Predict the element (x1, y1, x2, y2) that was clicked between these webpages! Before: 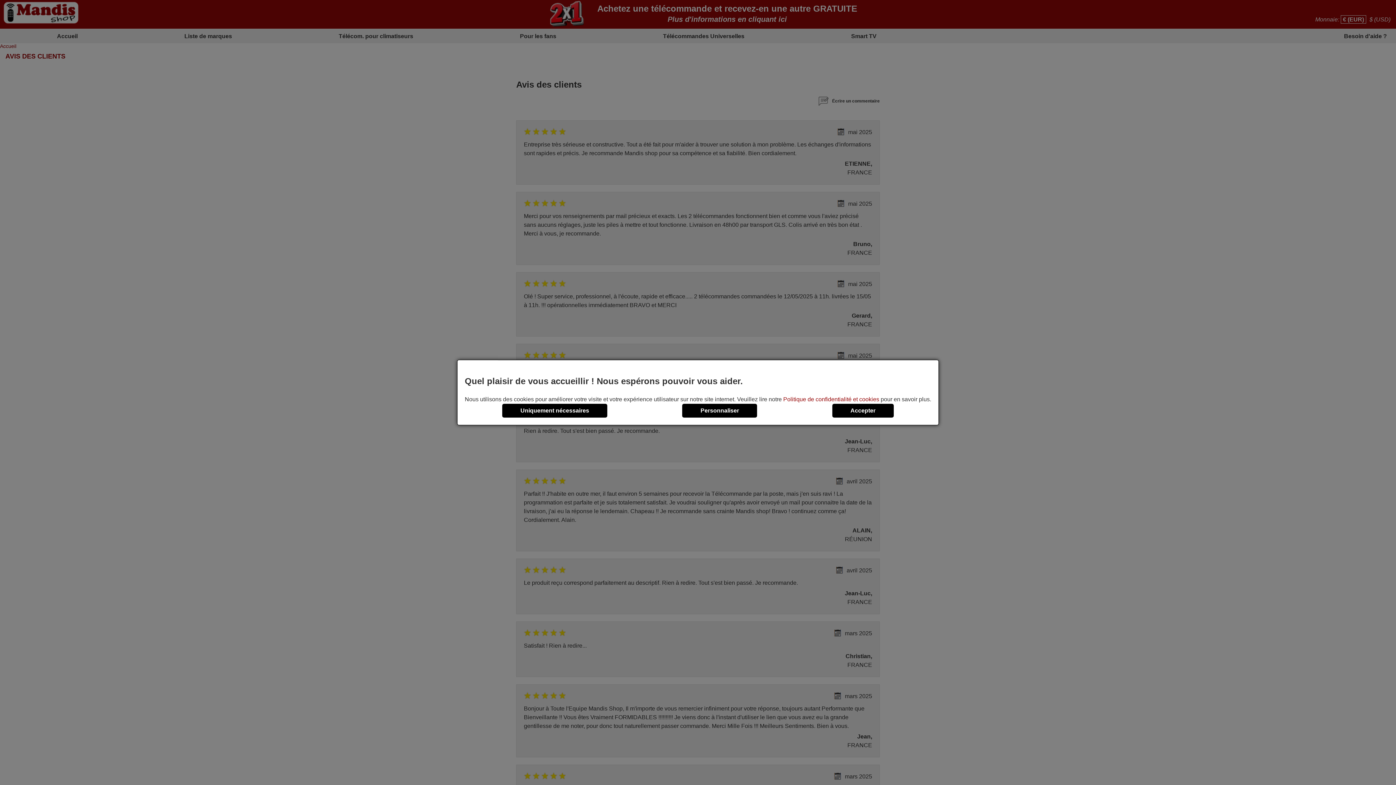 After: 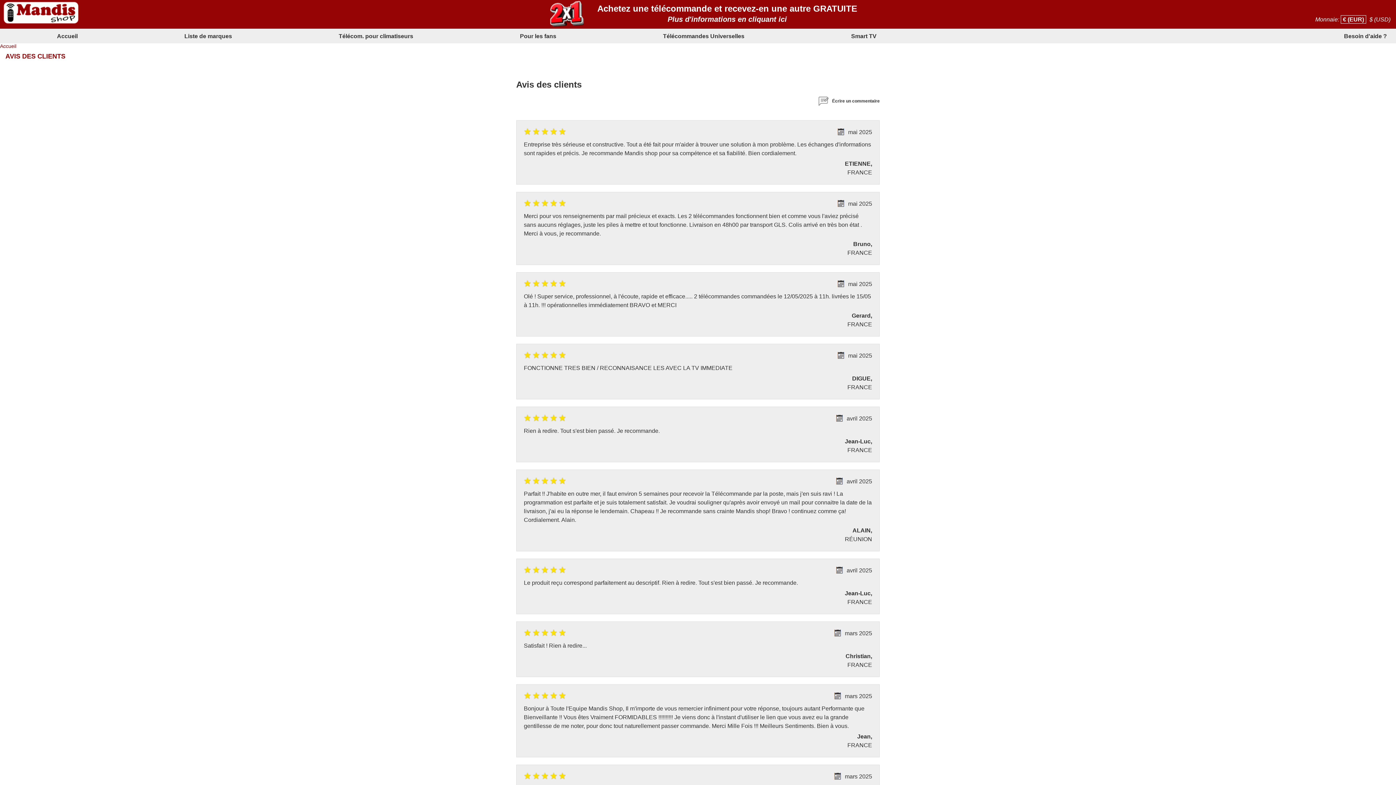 Action: bbox: (832, 403, 893, 417) label: Accepter